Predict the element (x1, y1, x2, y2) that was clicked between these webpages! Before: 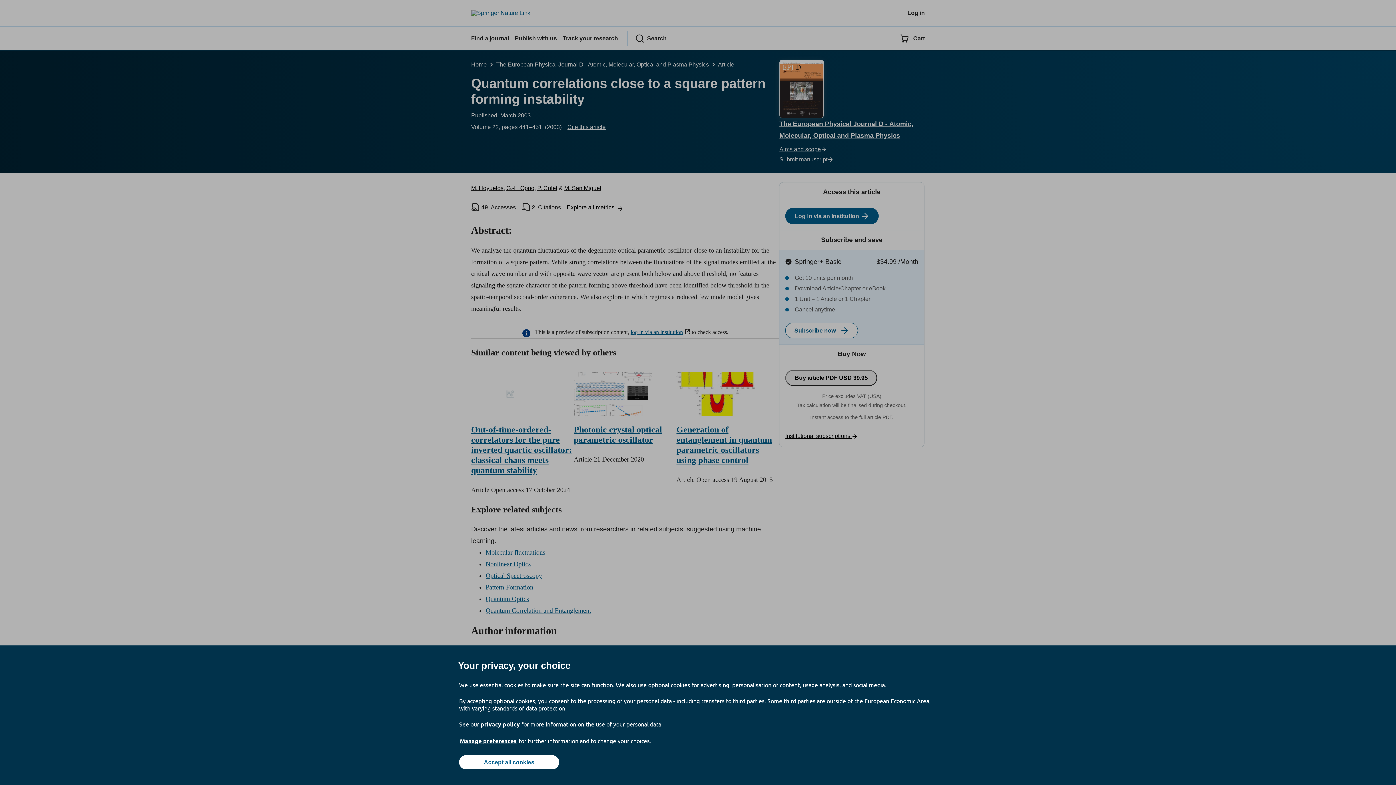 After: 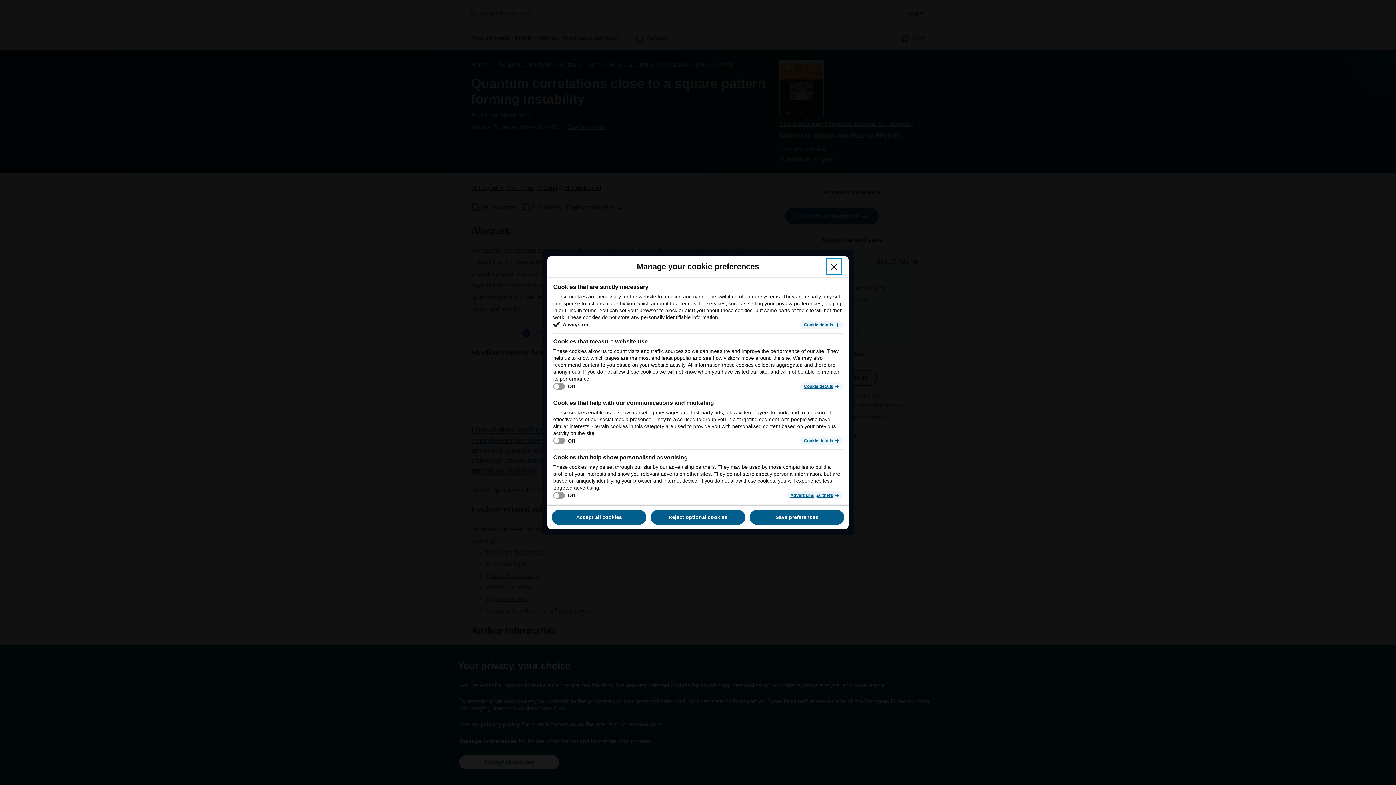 Action: label: Manage preferences bbox: (459, 737, 517, 745)